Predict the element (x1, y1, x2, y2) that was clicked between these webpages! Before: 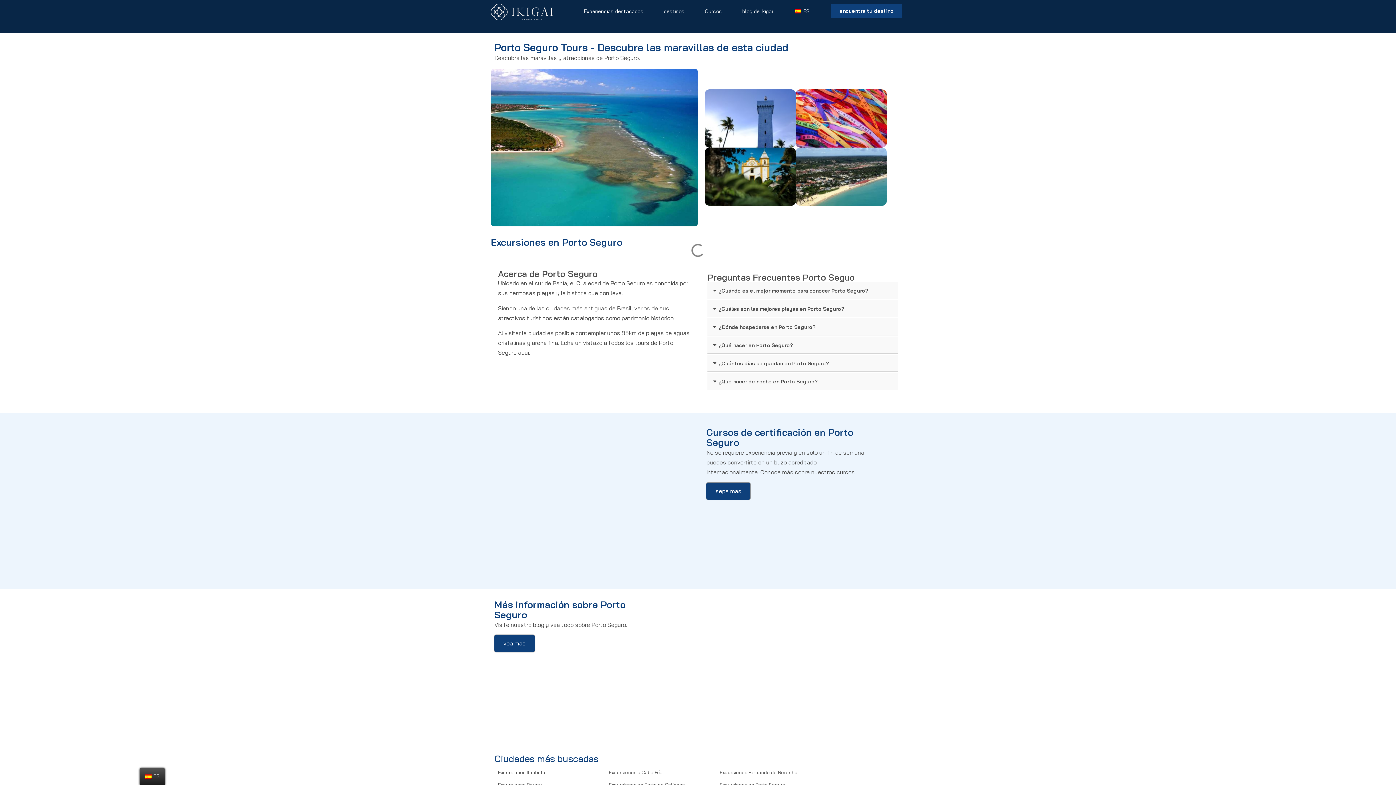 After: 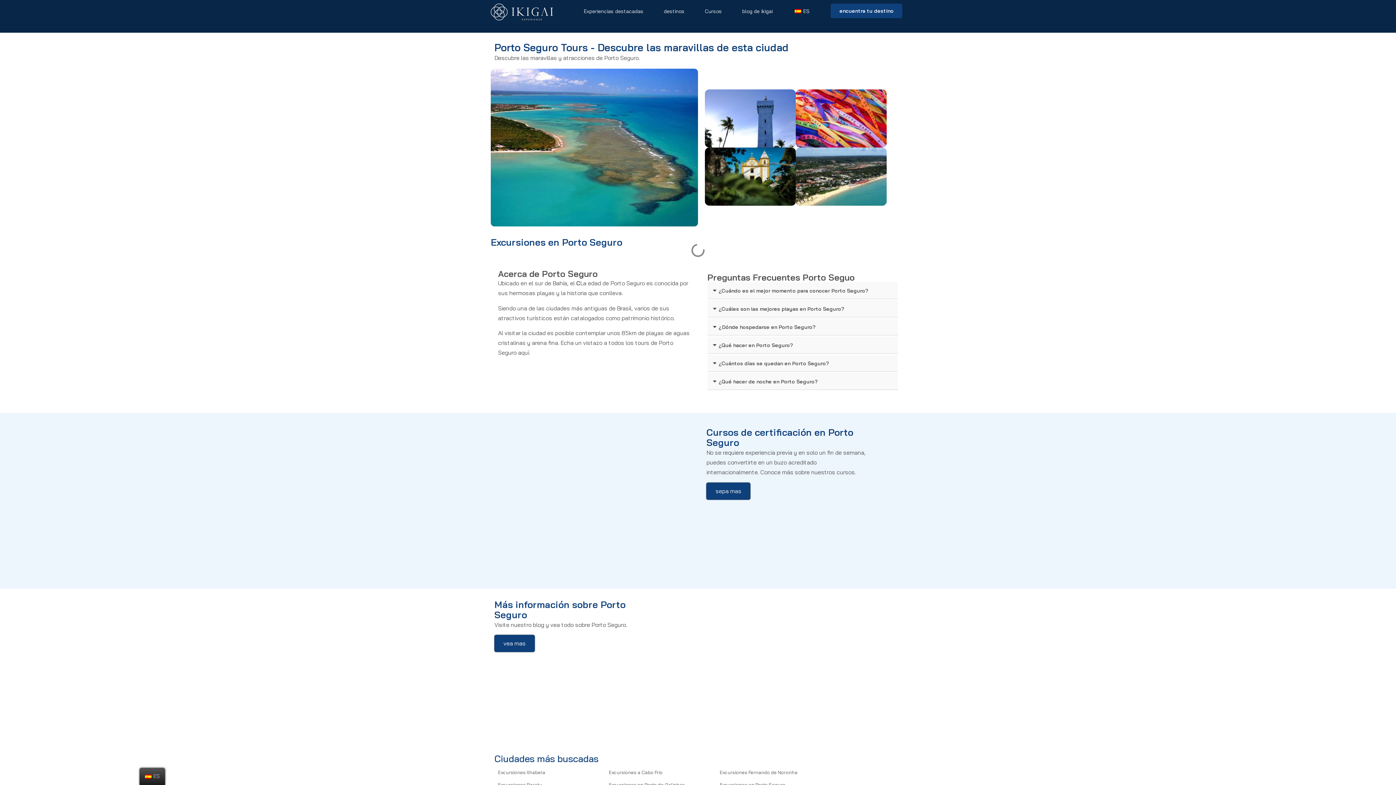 Action: label: ¿Dónde hospedarse en Porto Seguro? bbox: (718, 324, 816, 330)